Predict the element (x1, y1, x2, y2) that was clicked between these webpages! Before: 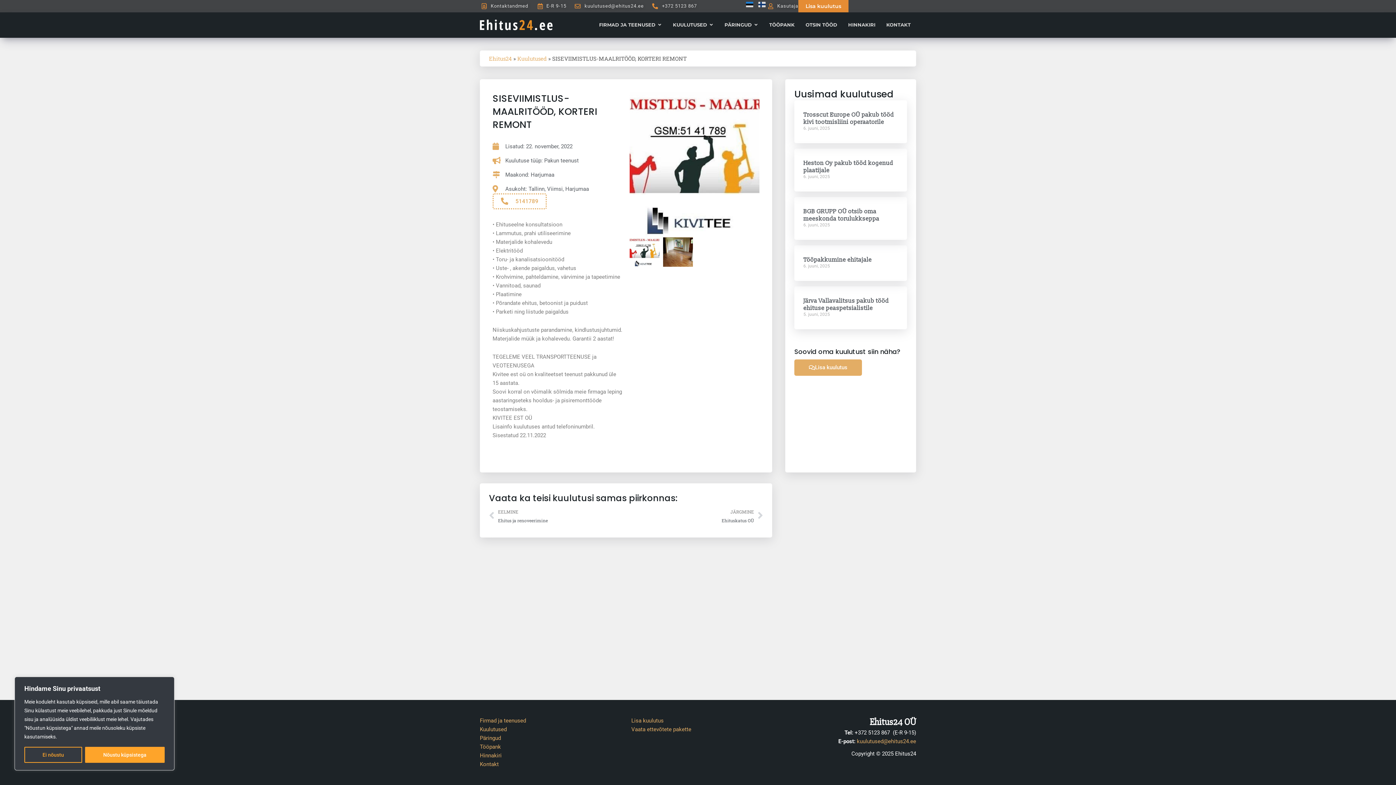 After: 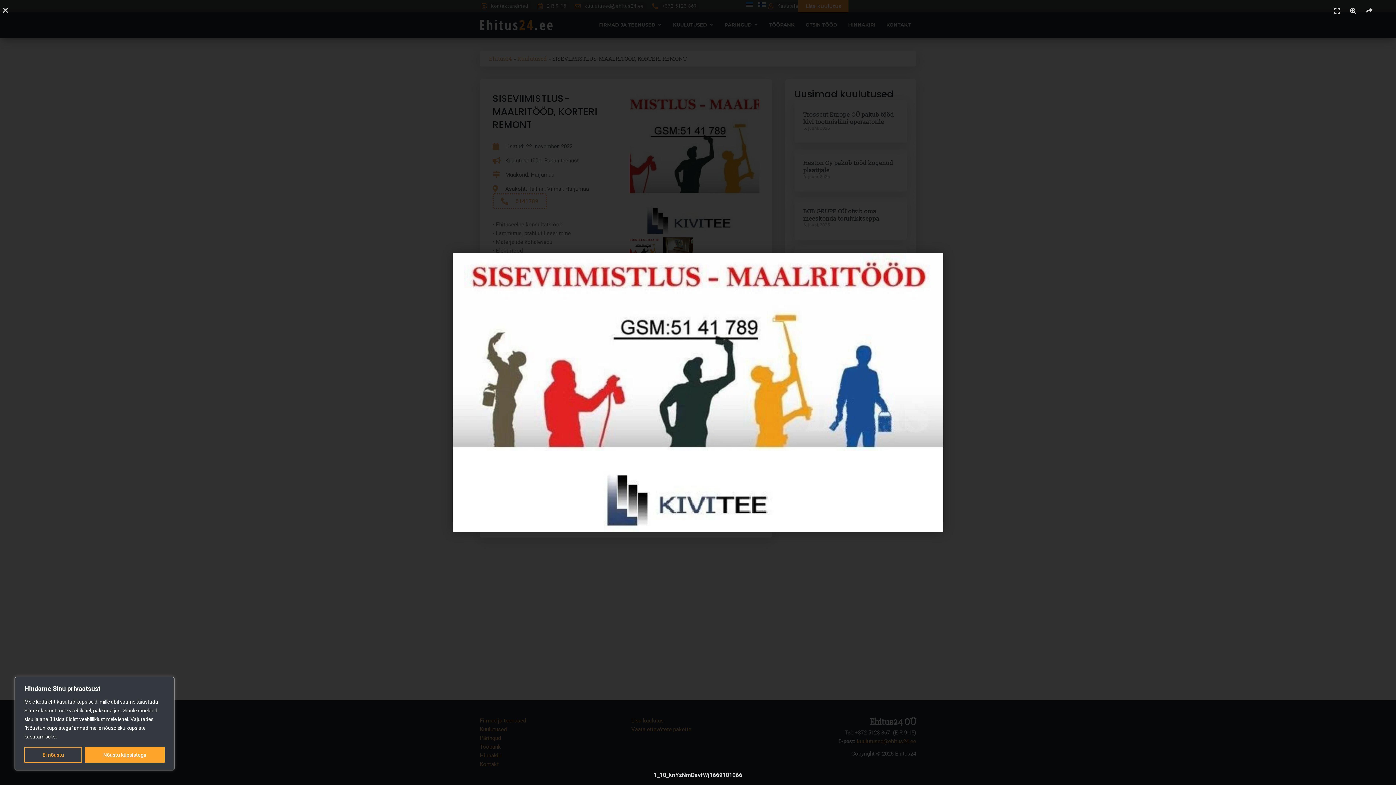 Action: bbox: (629, 91, 759, 237)